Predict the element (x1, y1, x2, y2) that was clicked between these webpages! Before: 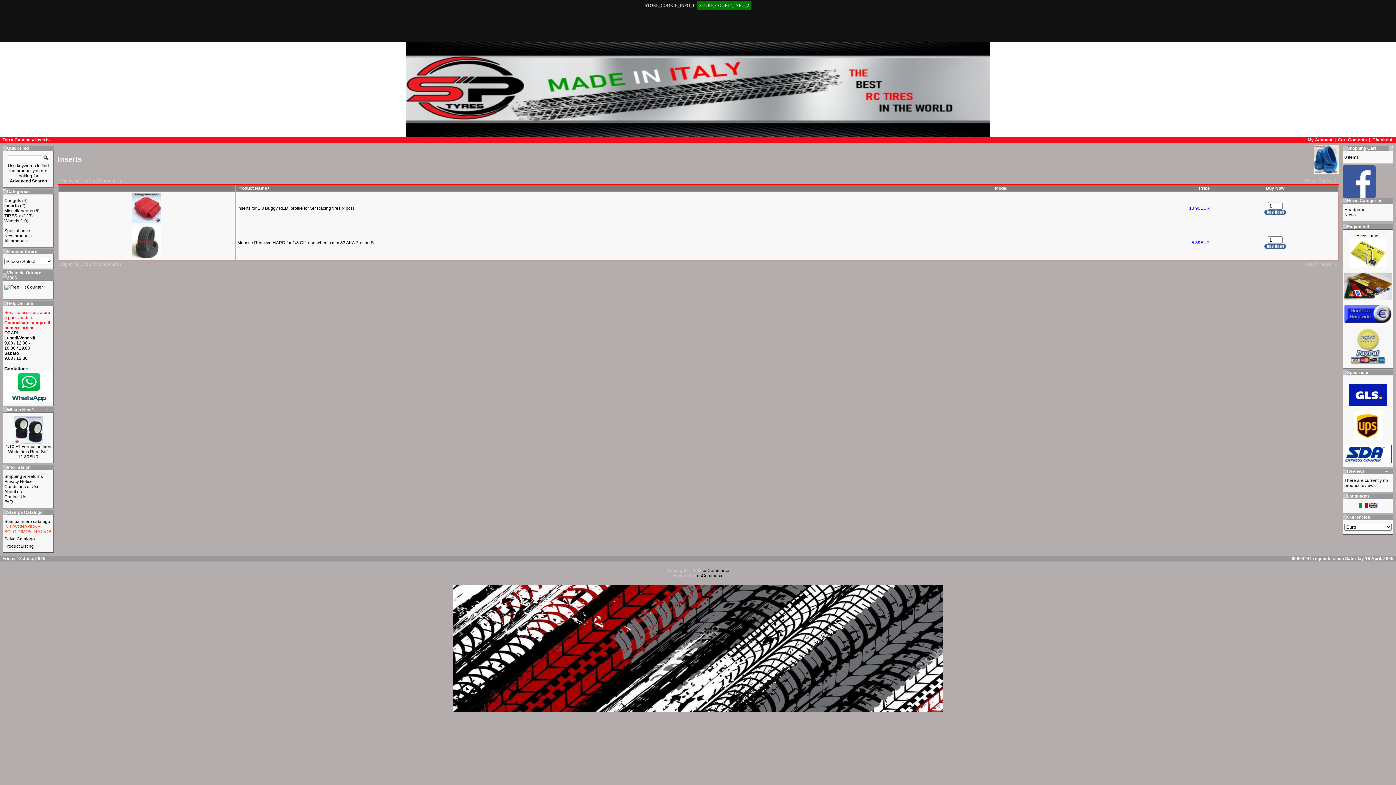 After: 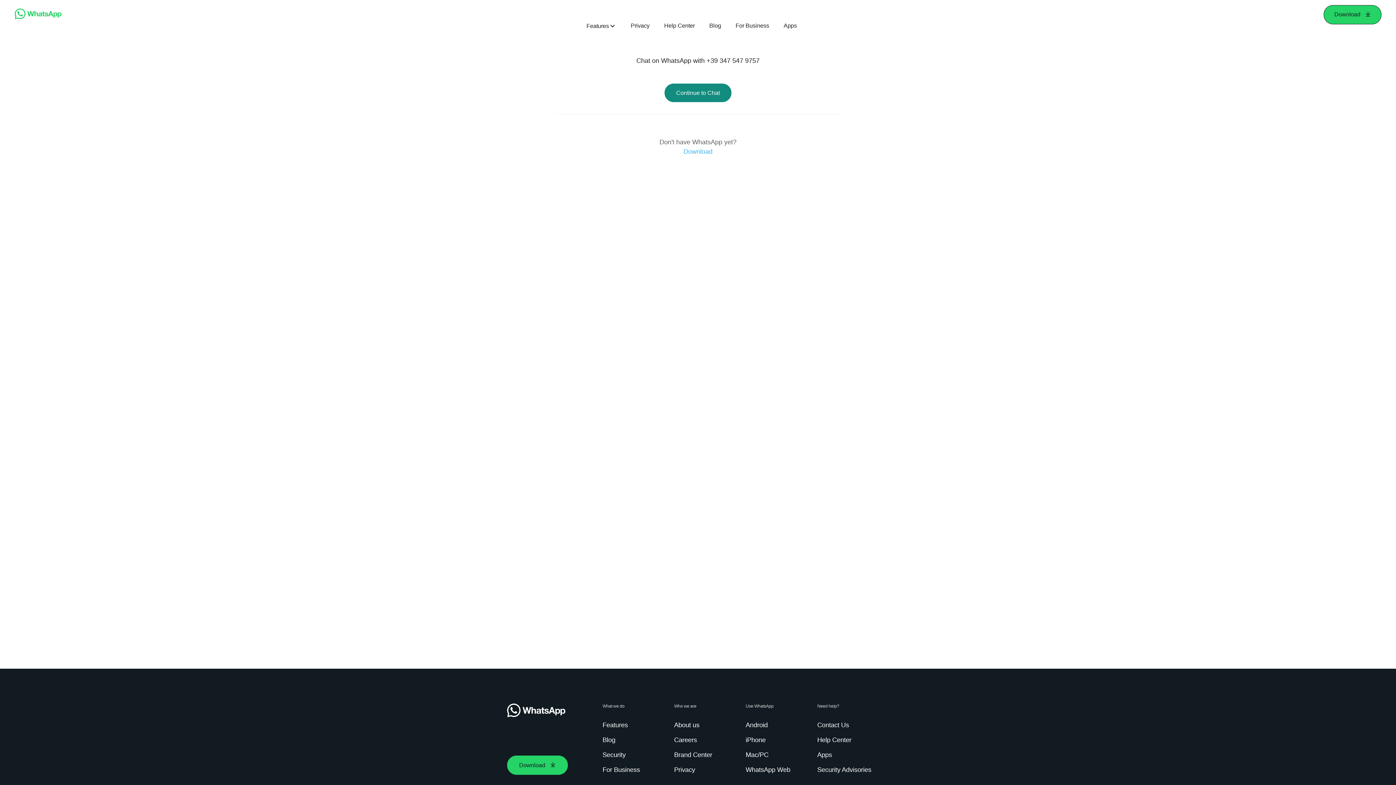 Action: bbox: (4, 397, 52, 403) label: Chat on WhatsApp